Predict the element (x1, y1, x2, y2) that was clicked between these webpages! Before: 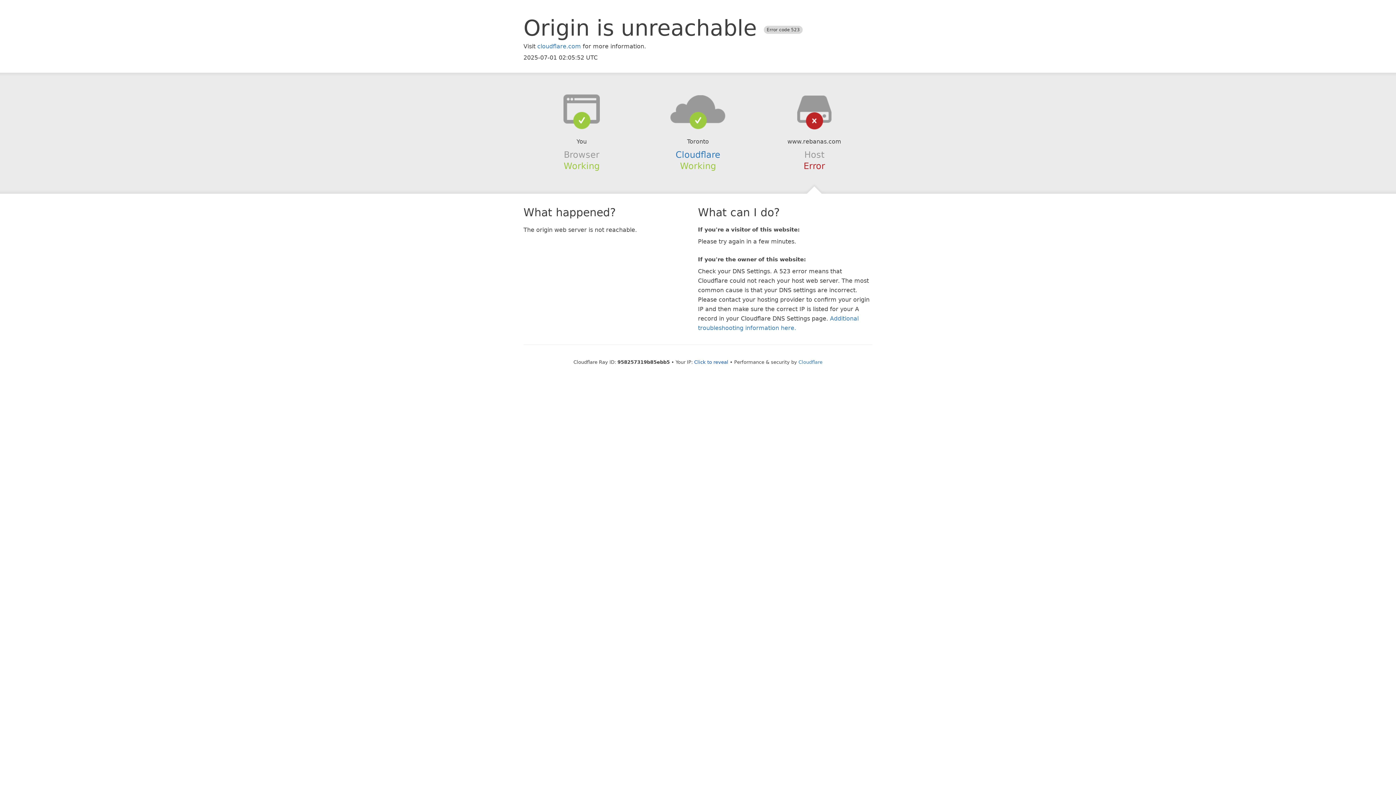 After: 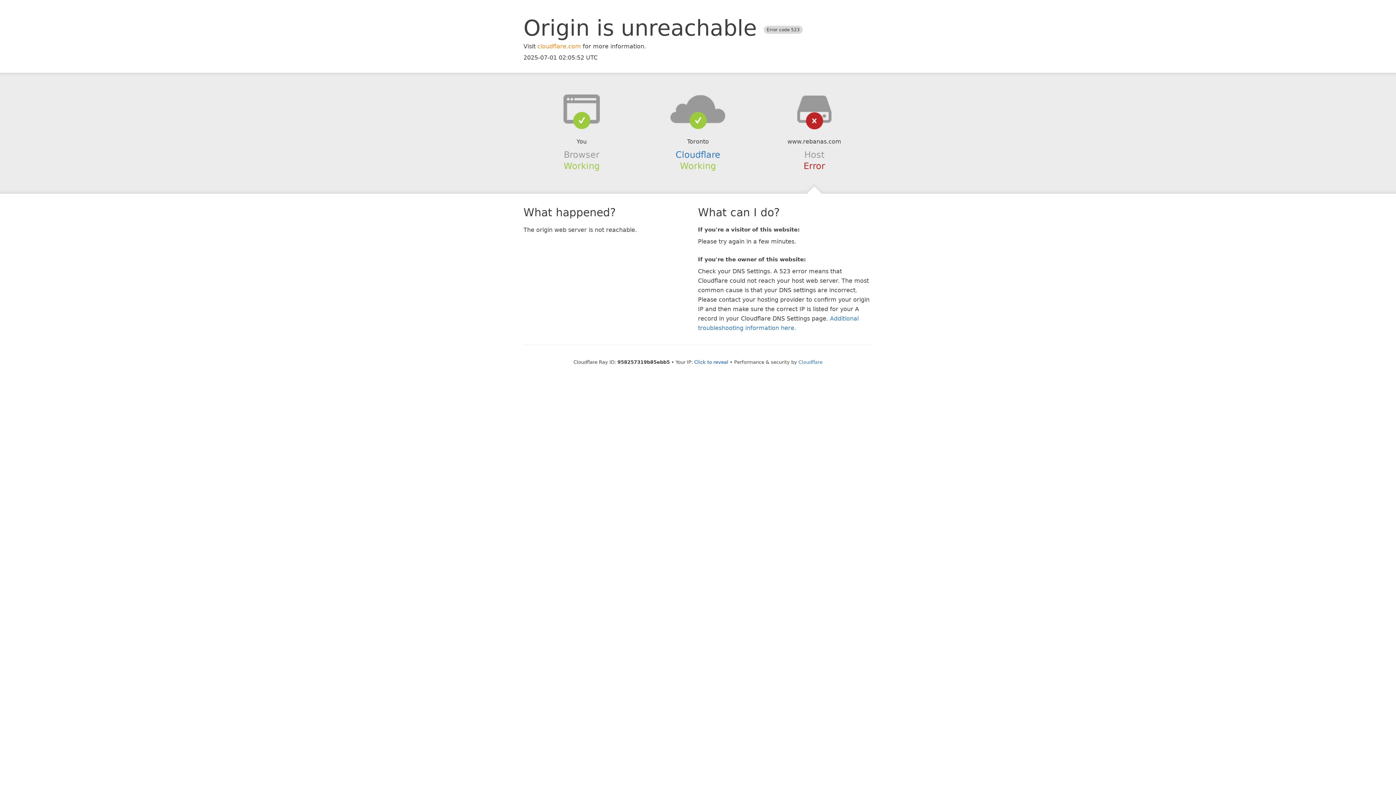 Action: label: cloudflare.com bbox: (537, 42, 581, 49)